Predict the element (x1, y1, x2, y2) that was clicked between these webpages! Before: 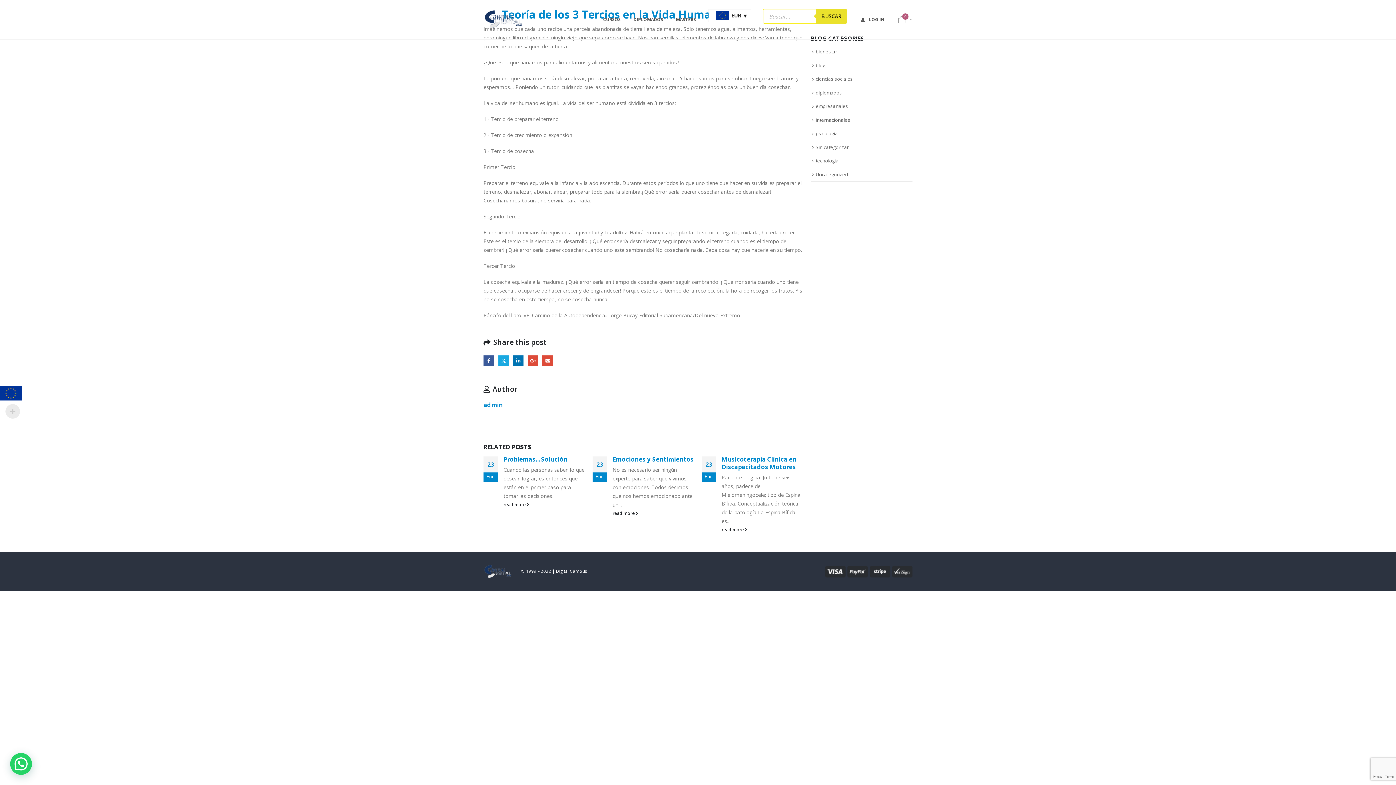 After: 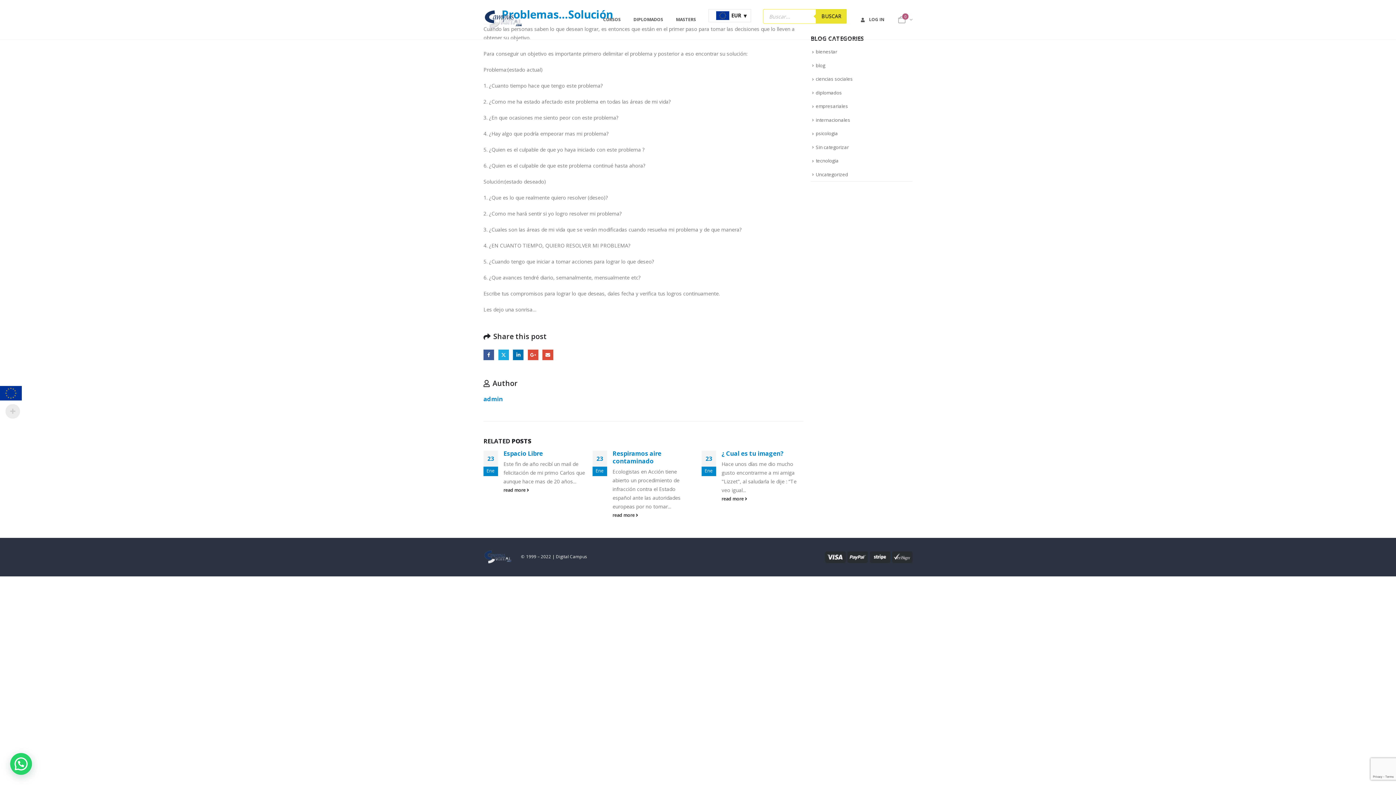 Action: label: Problemas…Solución bbox: (503, 455, 567, 463)